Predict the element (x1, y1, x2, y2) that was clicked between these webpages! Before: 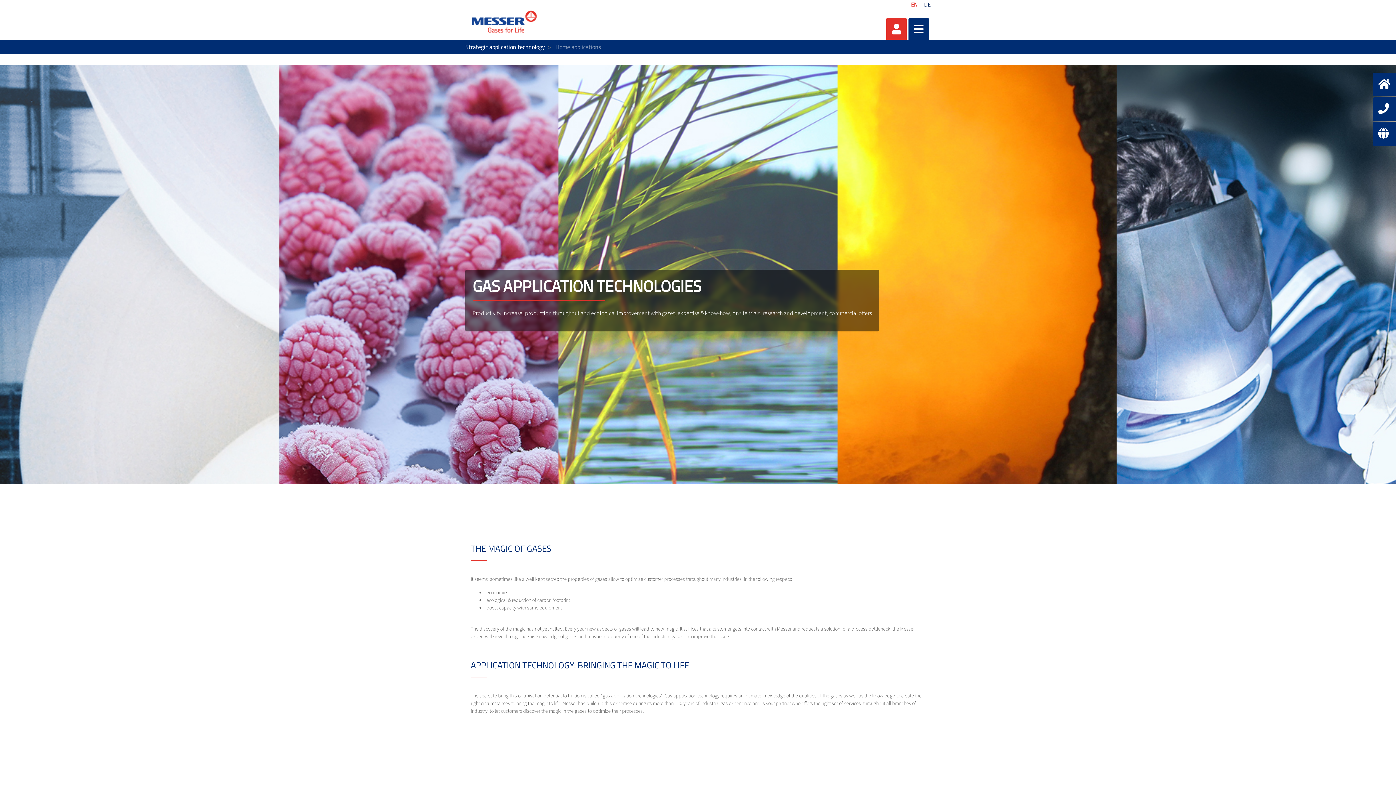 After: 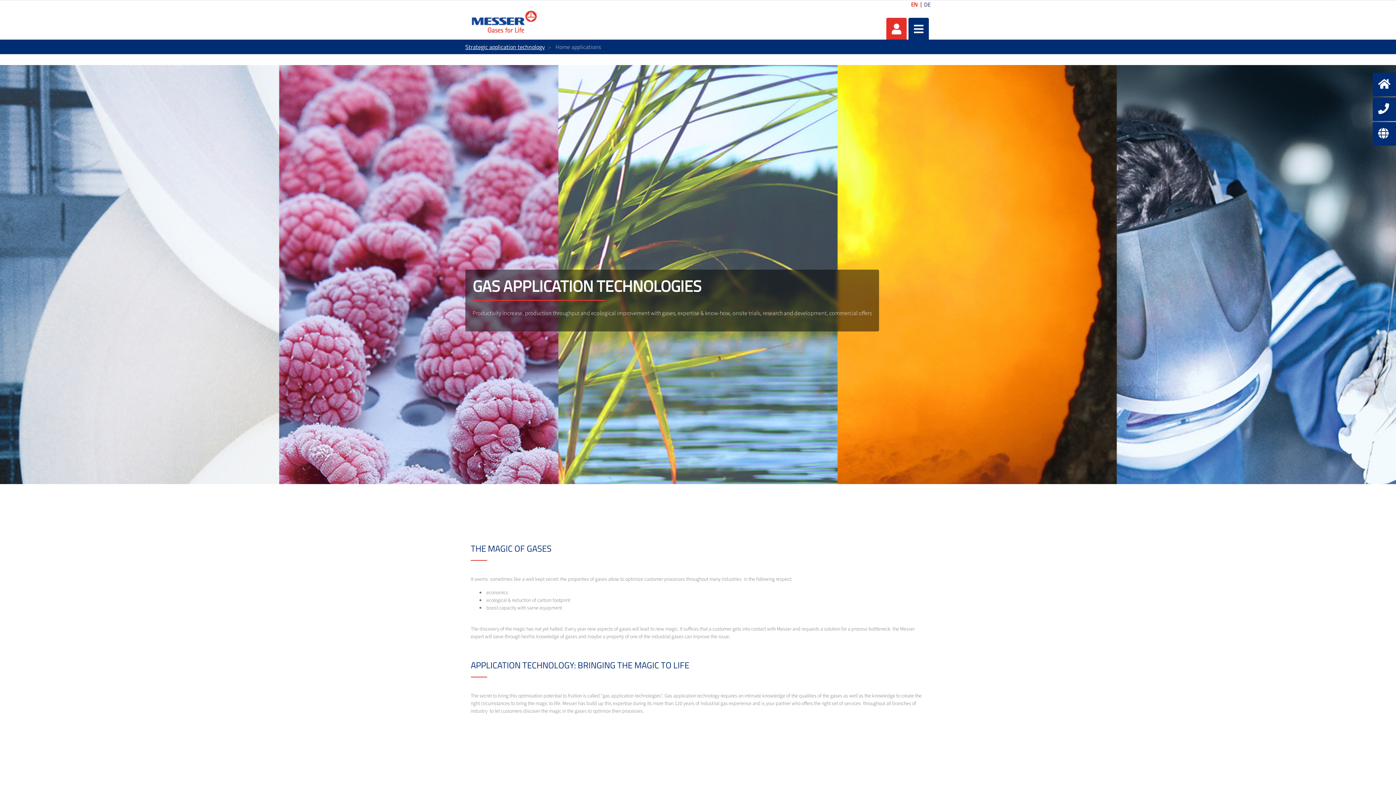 Action: bbox: (465, 42, 545, 51) label: Strategic application technology